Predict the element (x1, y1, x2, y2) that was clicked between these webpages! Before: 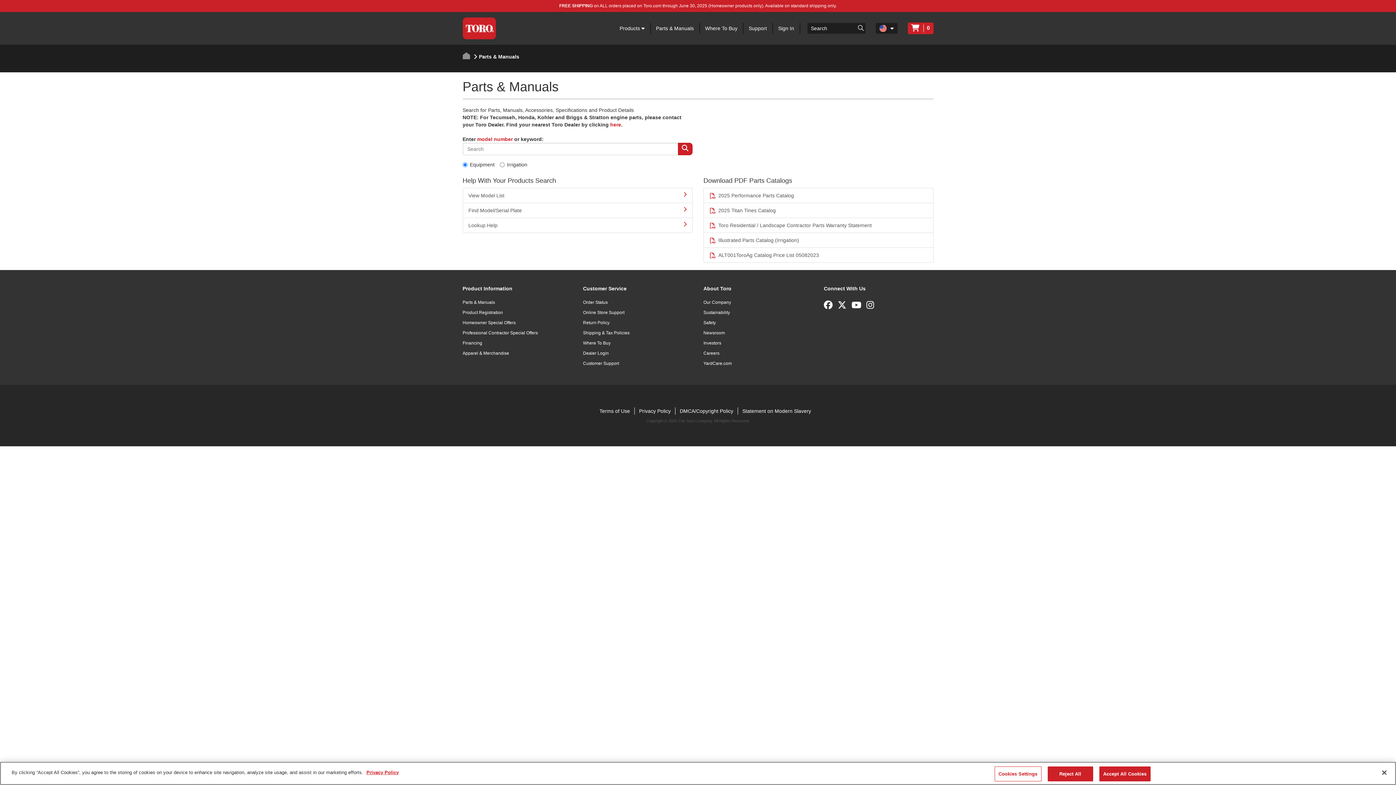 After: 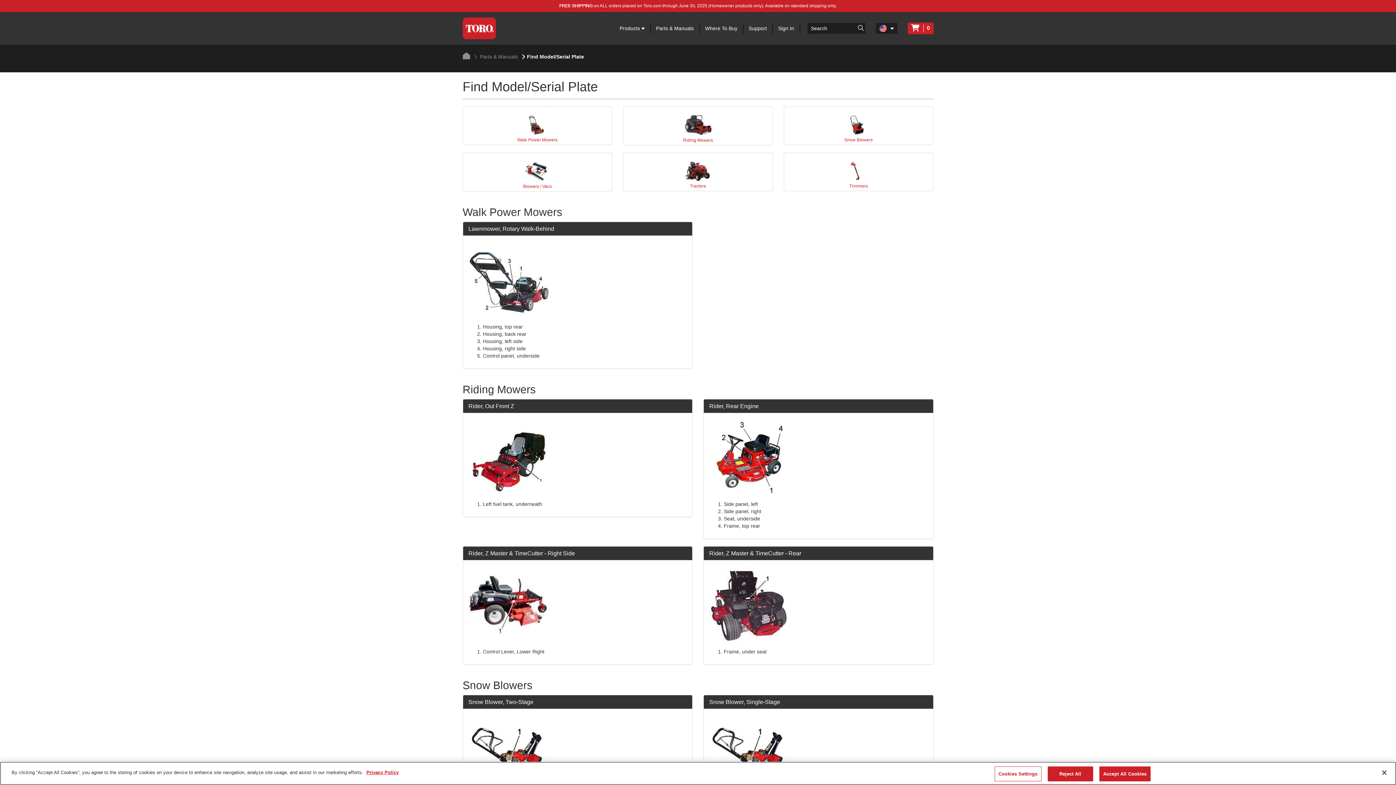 Action: bbox: (462, 203, 692, 218) label: Find Model/Serial Plate